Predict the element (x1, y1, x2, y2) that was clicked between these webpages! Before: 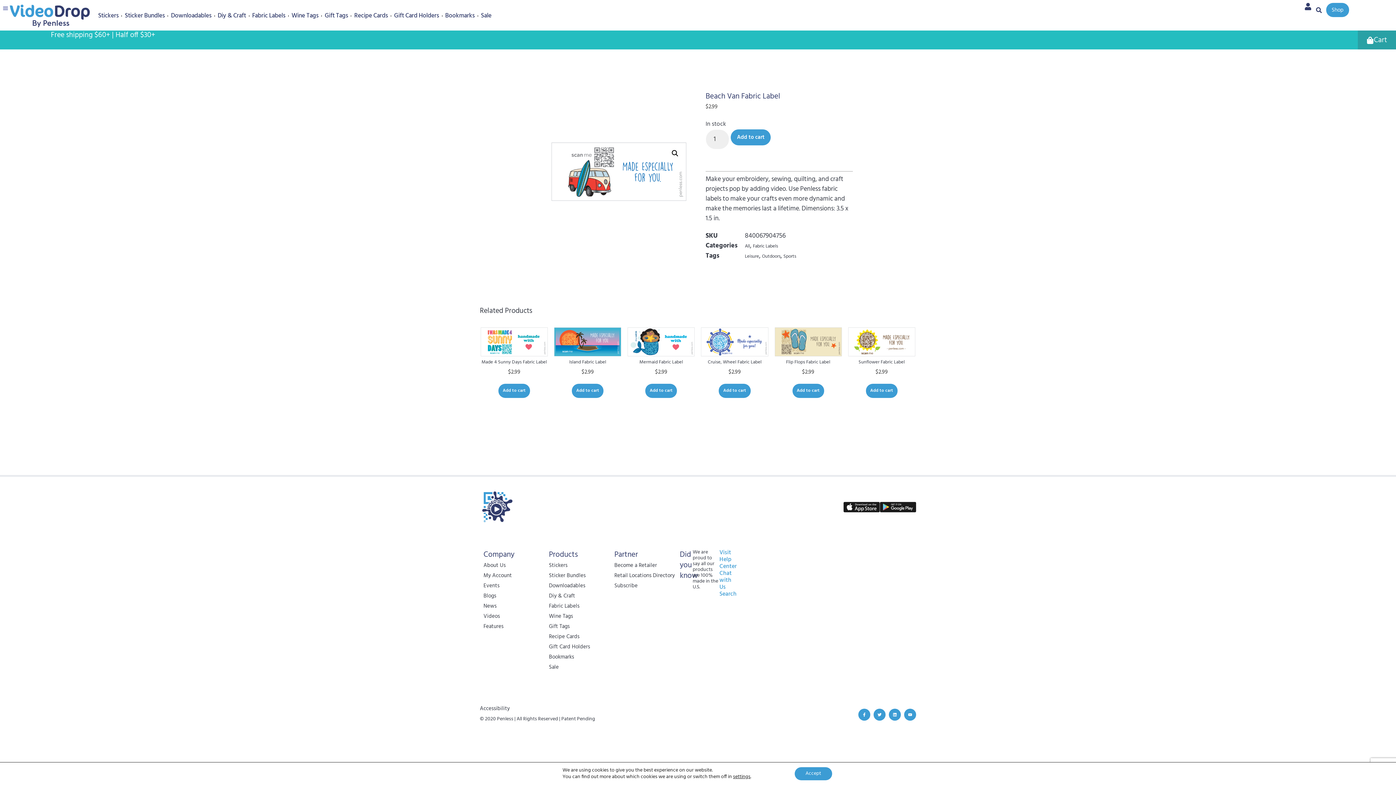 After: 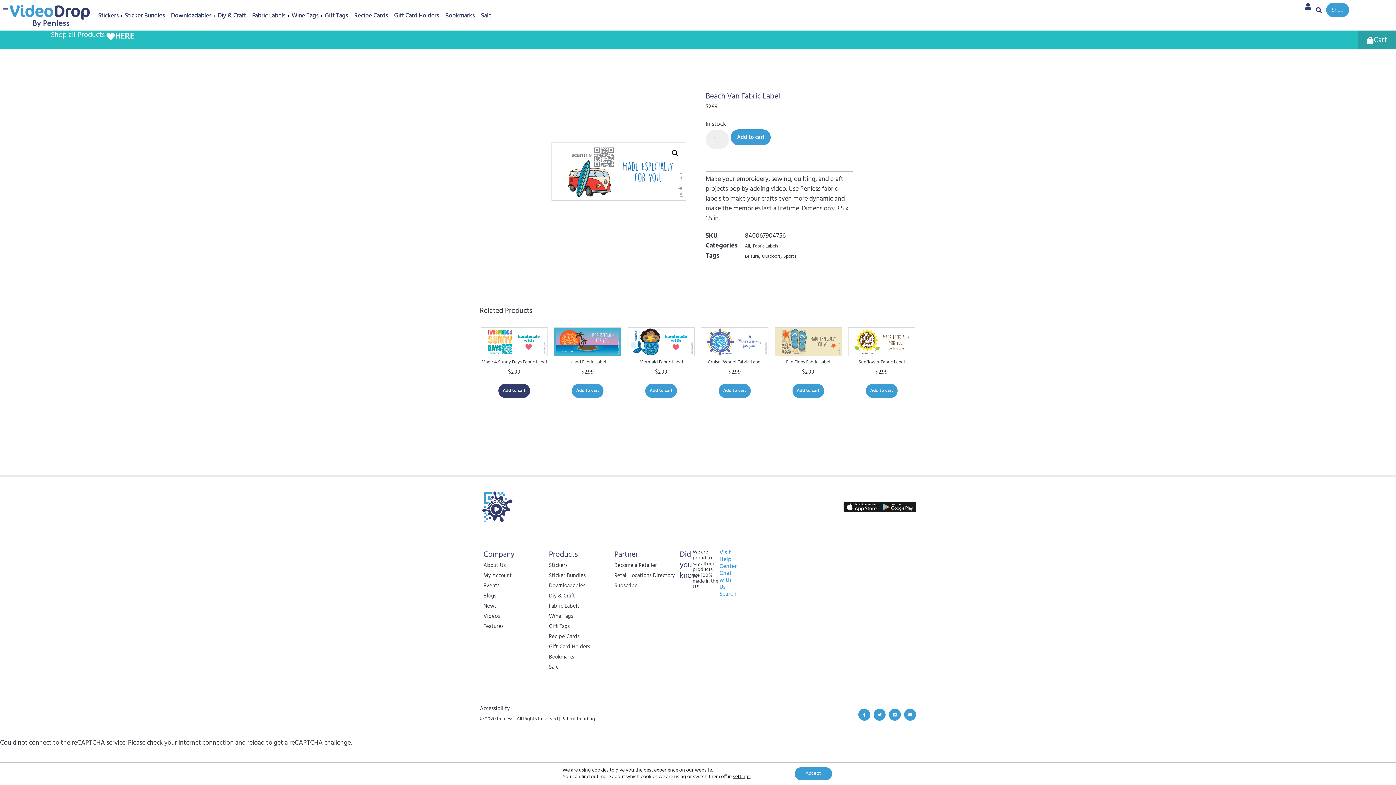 Action: bbox: (498, 384, 530, 398) label: Add to cart: “Made 4 Sunny Days Fabric Label”